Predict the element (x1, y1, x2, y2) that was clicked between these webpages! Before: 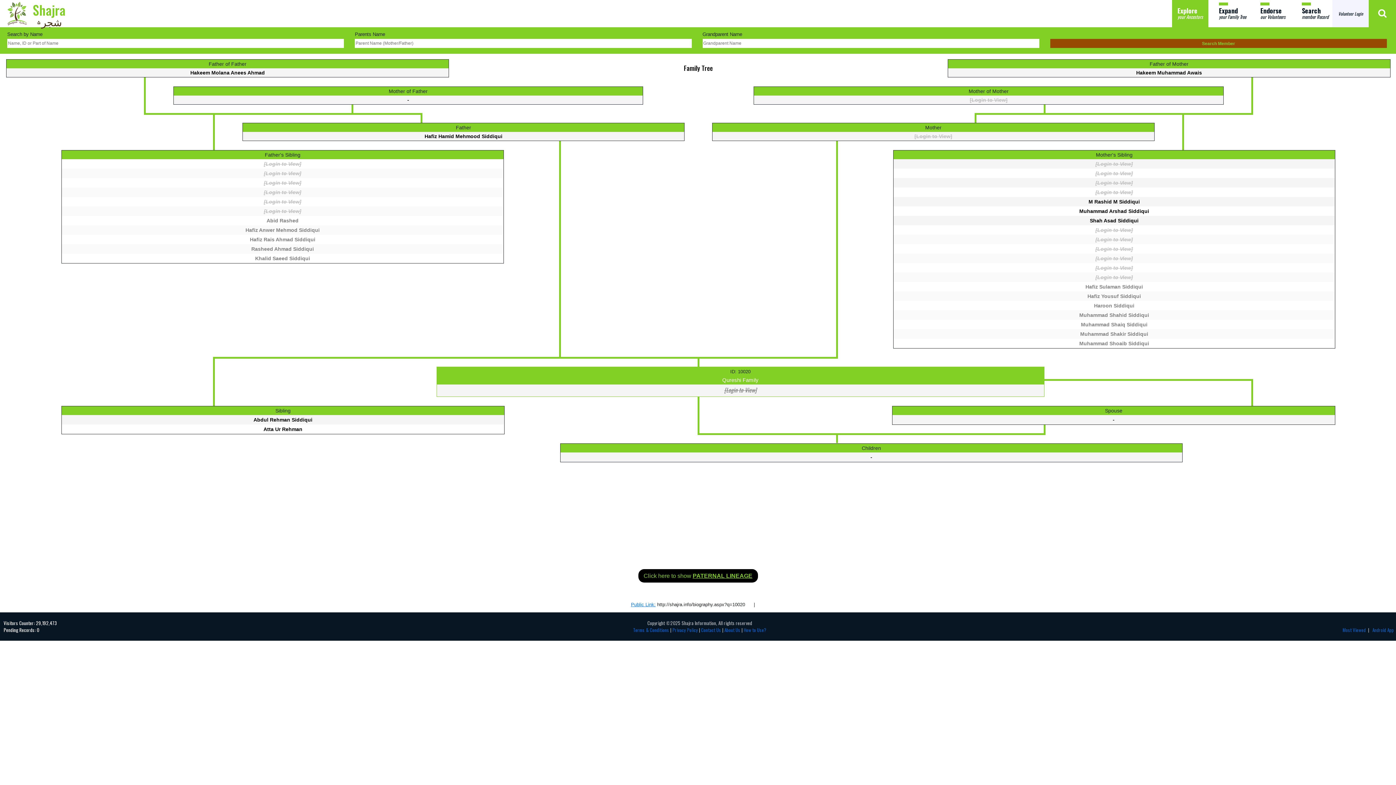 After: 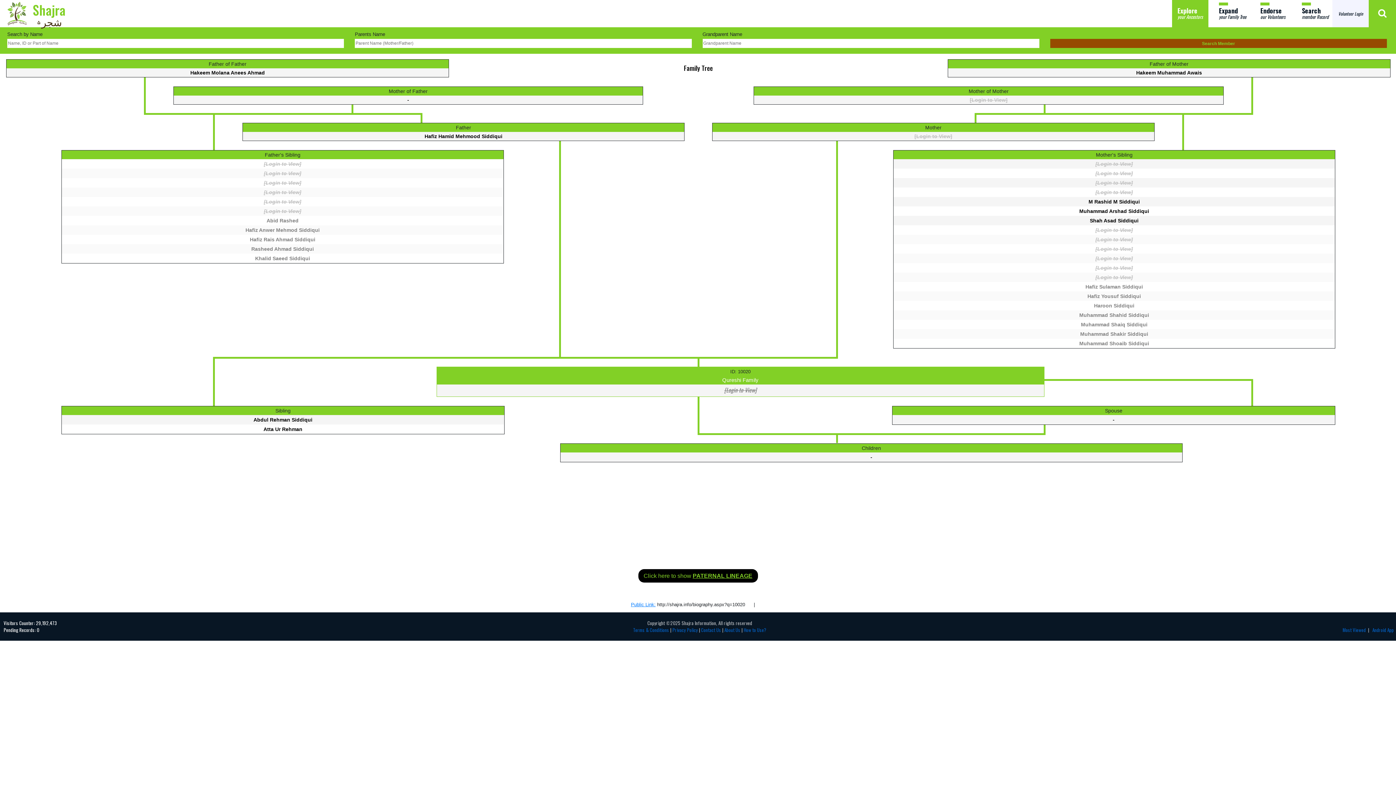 Action: bbox: (1095, 246, 1133, 252) label: [Login to View]